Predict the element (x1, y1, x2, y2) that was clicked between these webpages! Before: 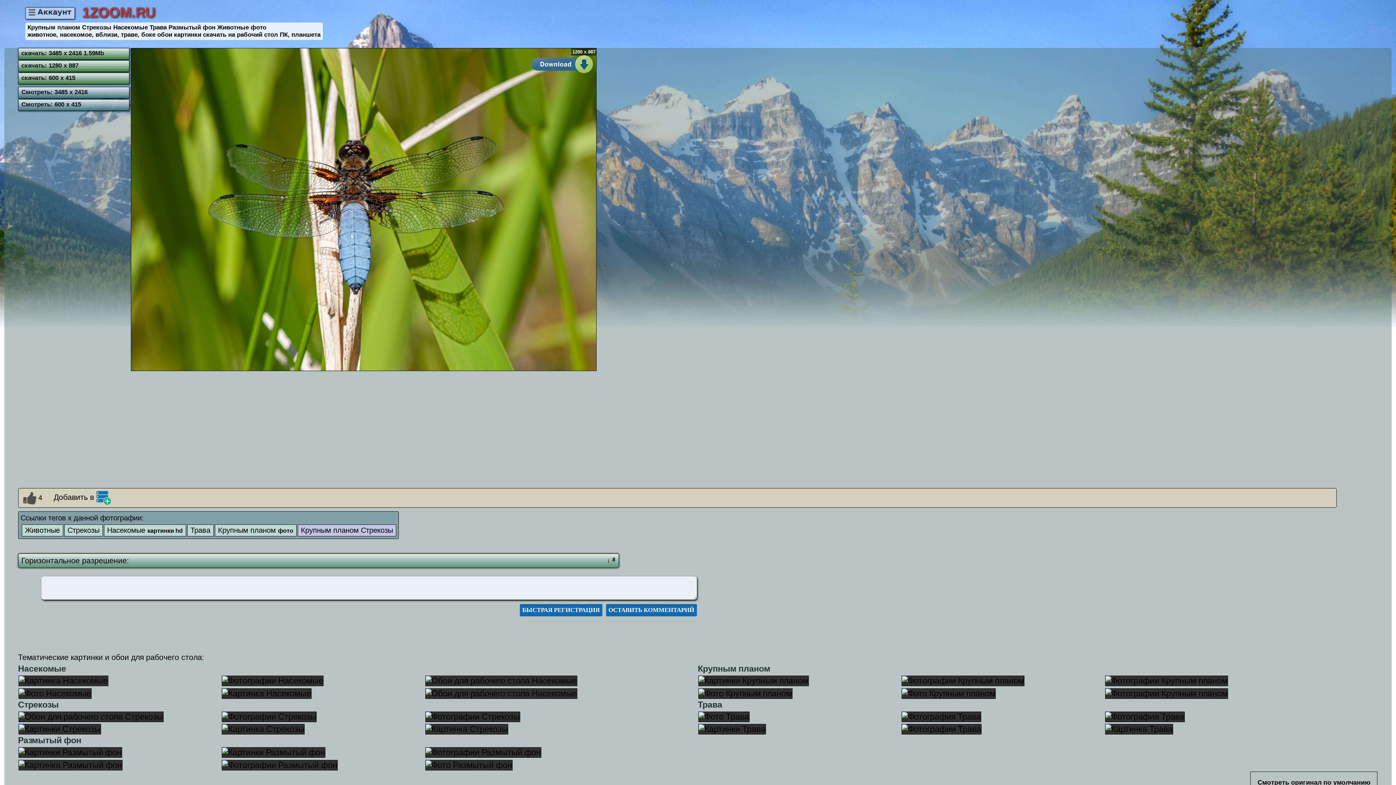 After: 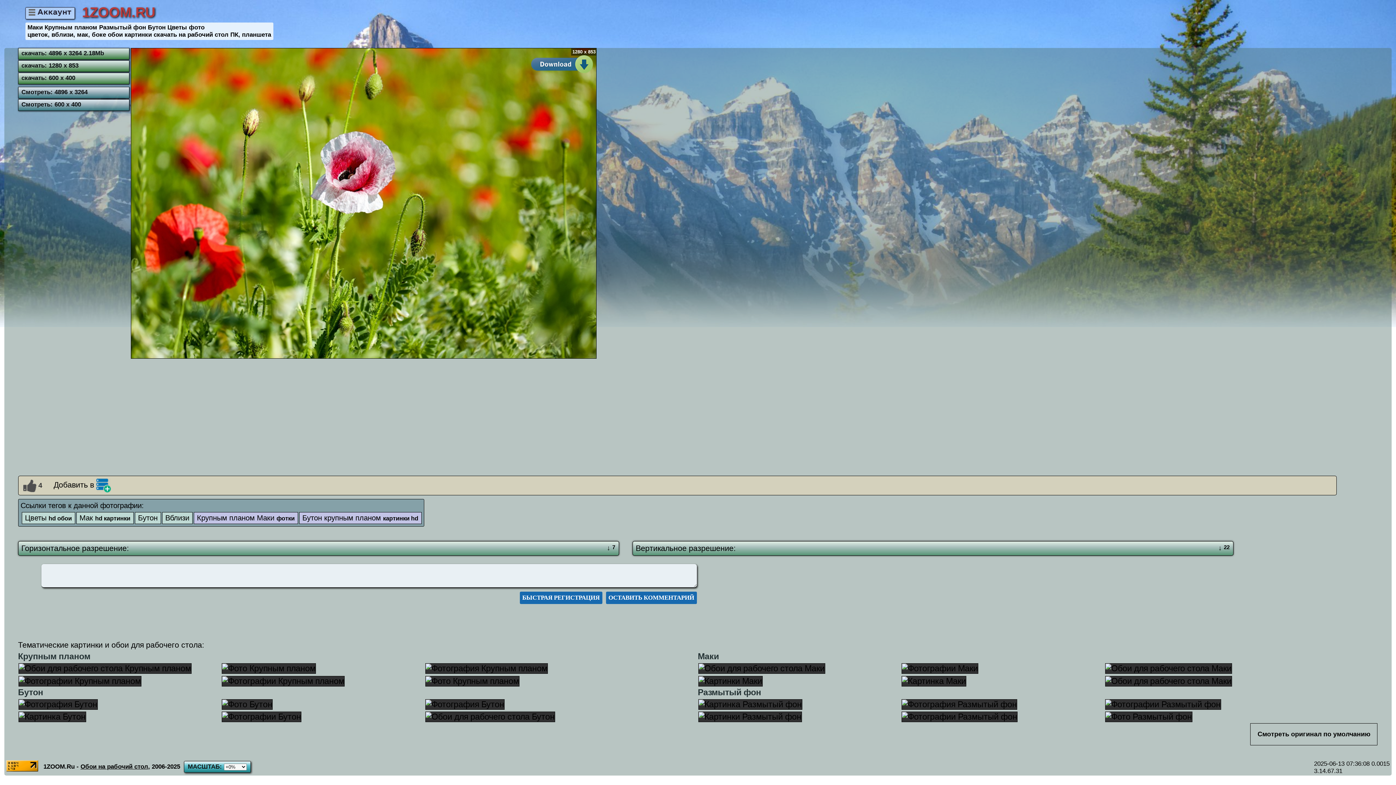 Action: bbox: (18, 747, 212, 758)